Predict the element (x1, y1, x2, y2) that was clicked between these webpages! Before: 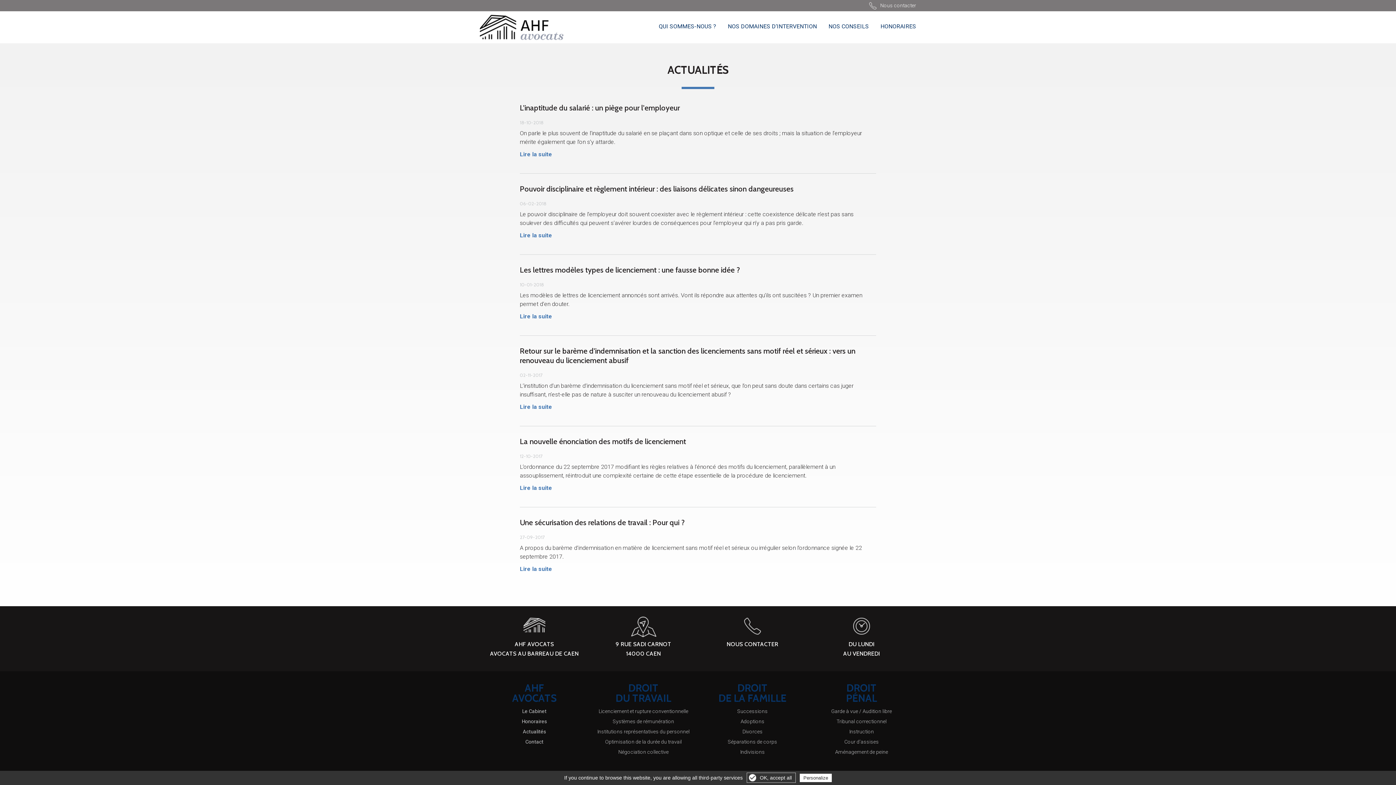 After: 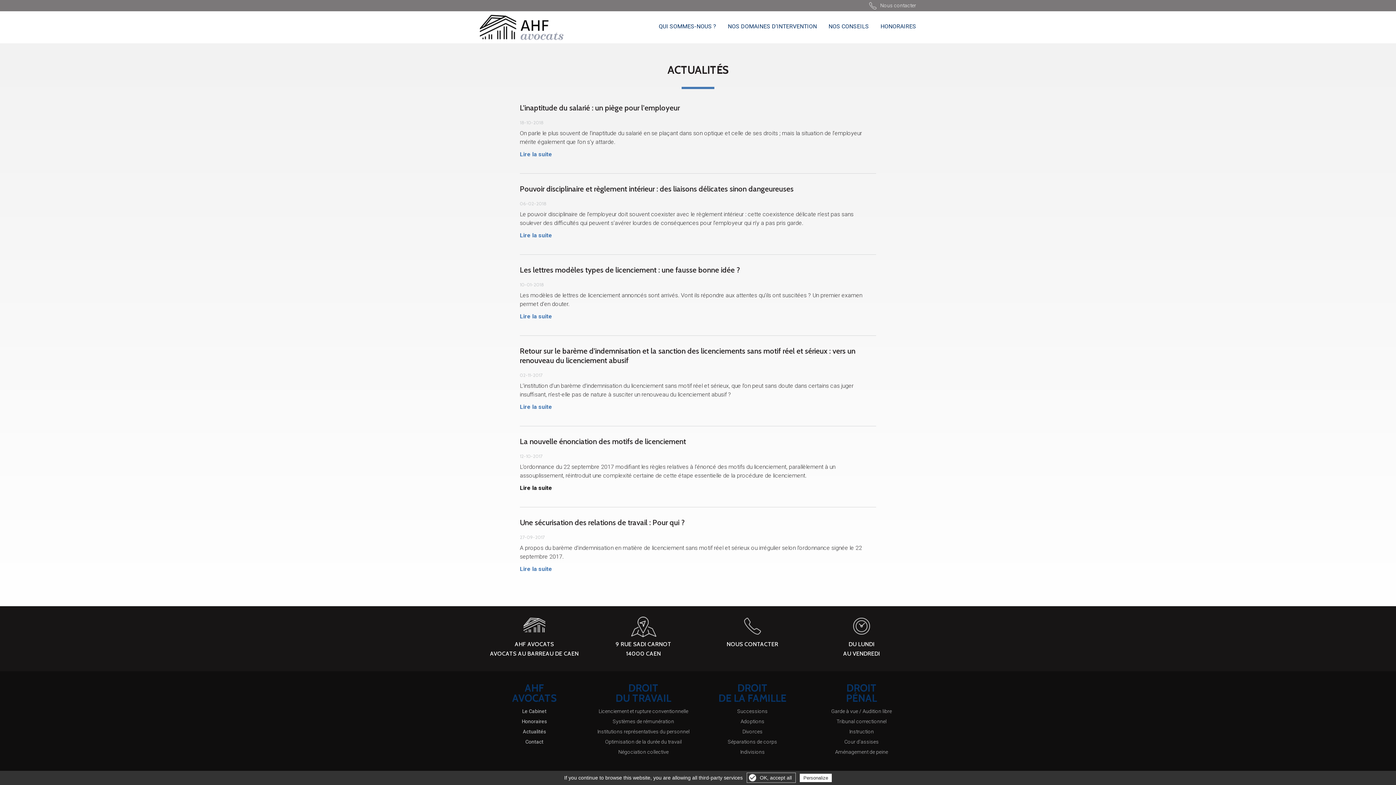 Action: label: Lire la suite bbox: (520, 484, 552, 491)